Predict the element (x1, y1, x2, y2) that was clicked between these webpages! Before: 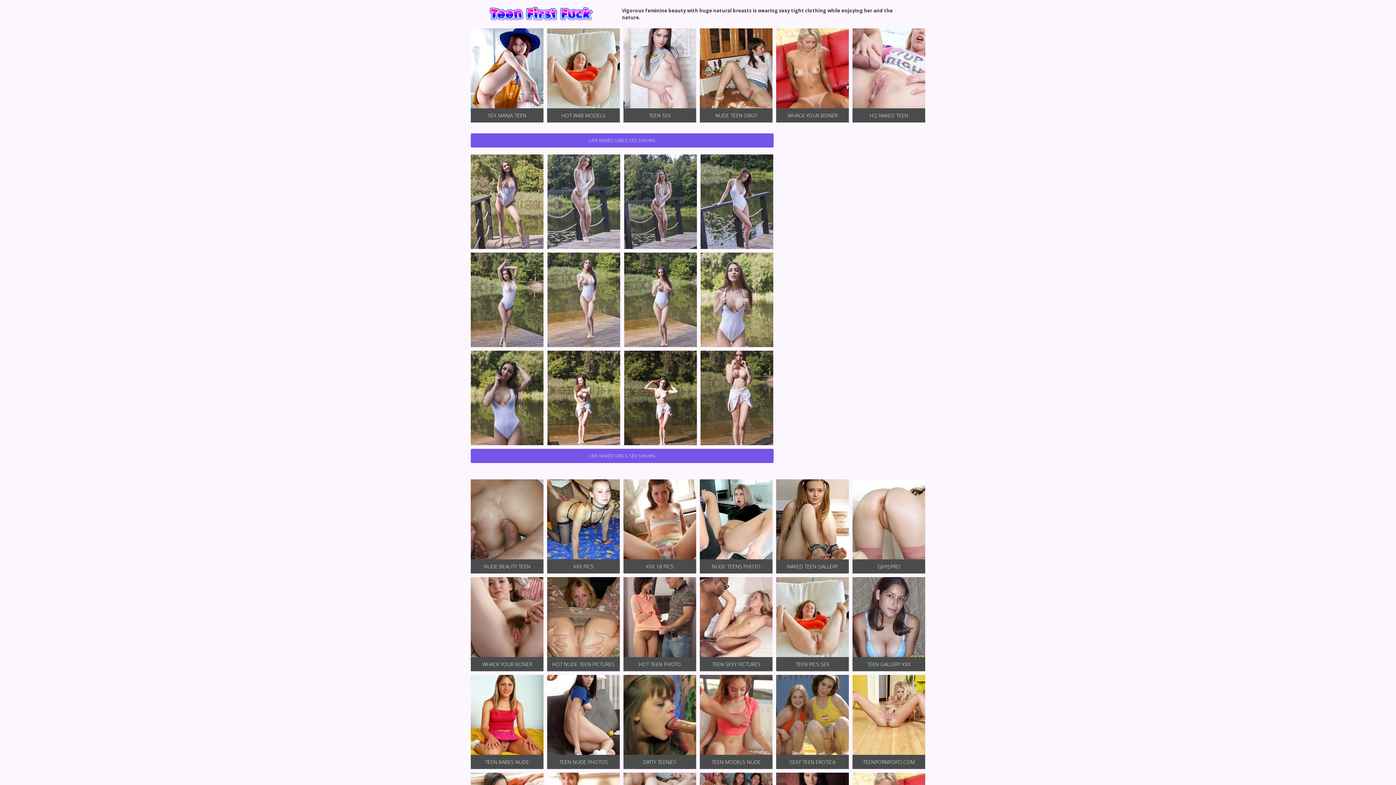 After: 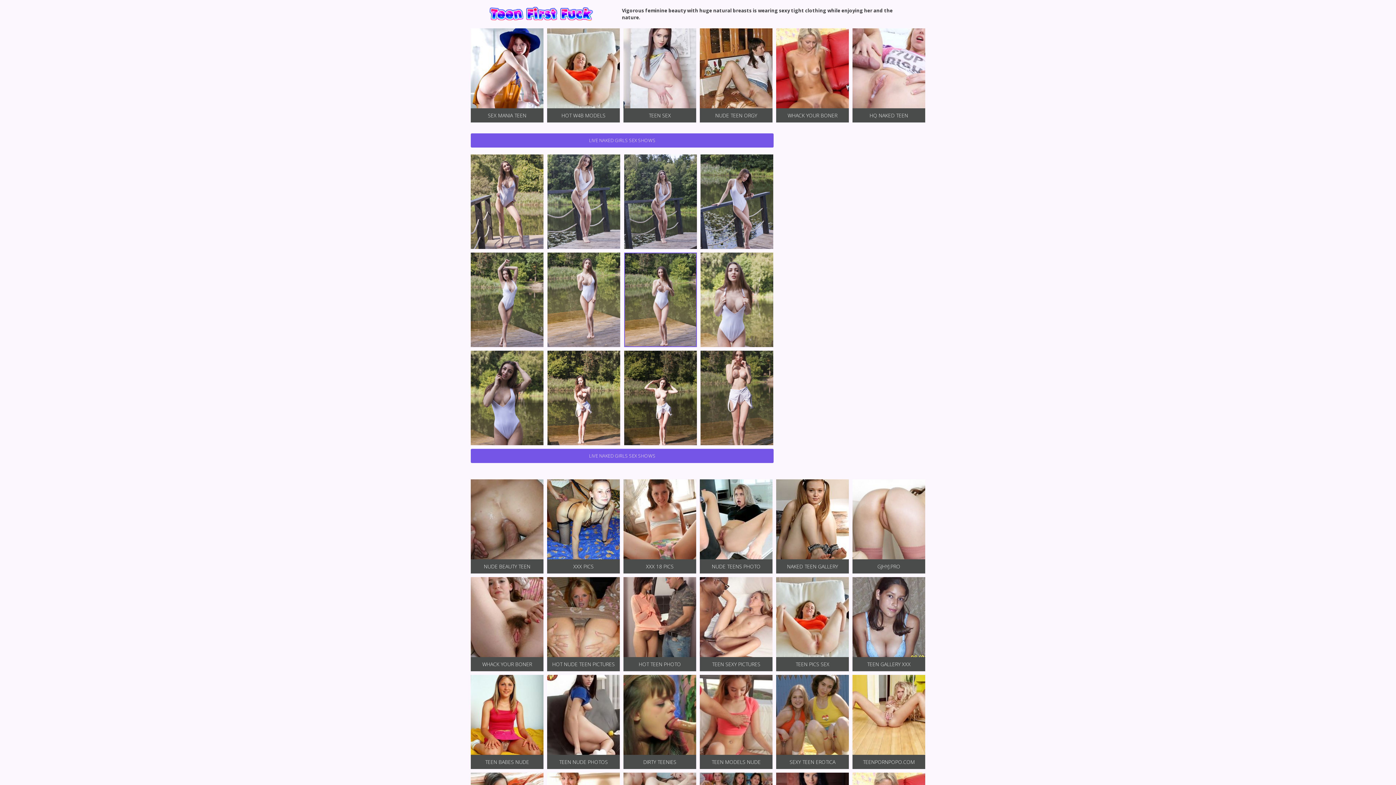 Action: bbox: (624, 252, 697, 347)